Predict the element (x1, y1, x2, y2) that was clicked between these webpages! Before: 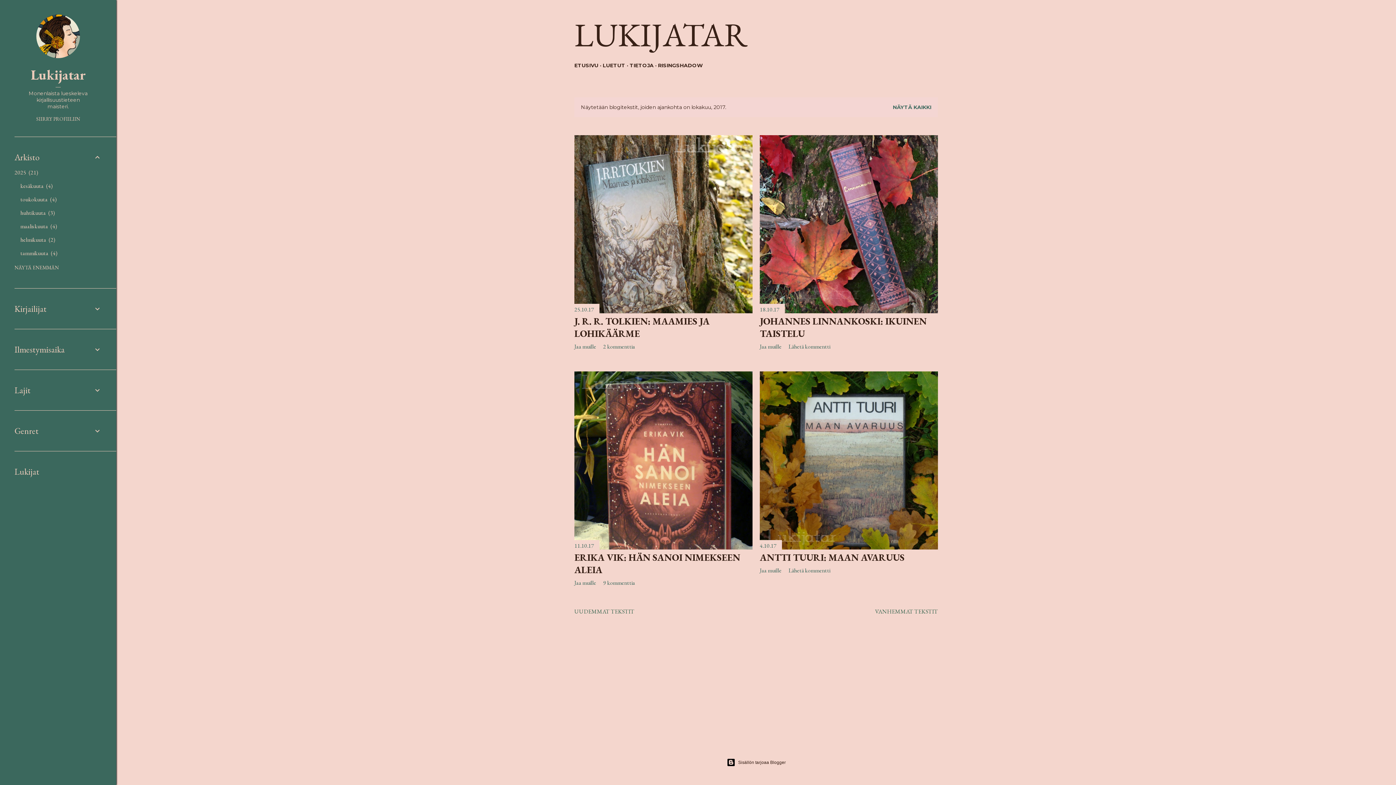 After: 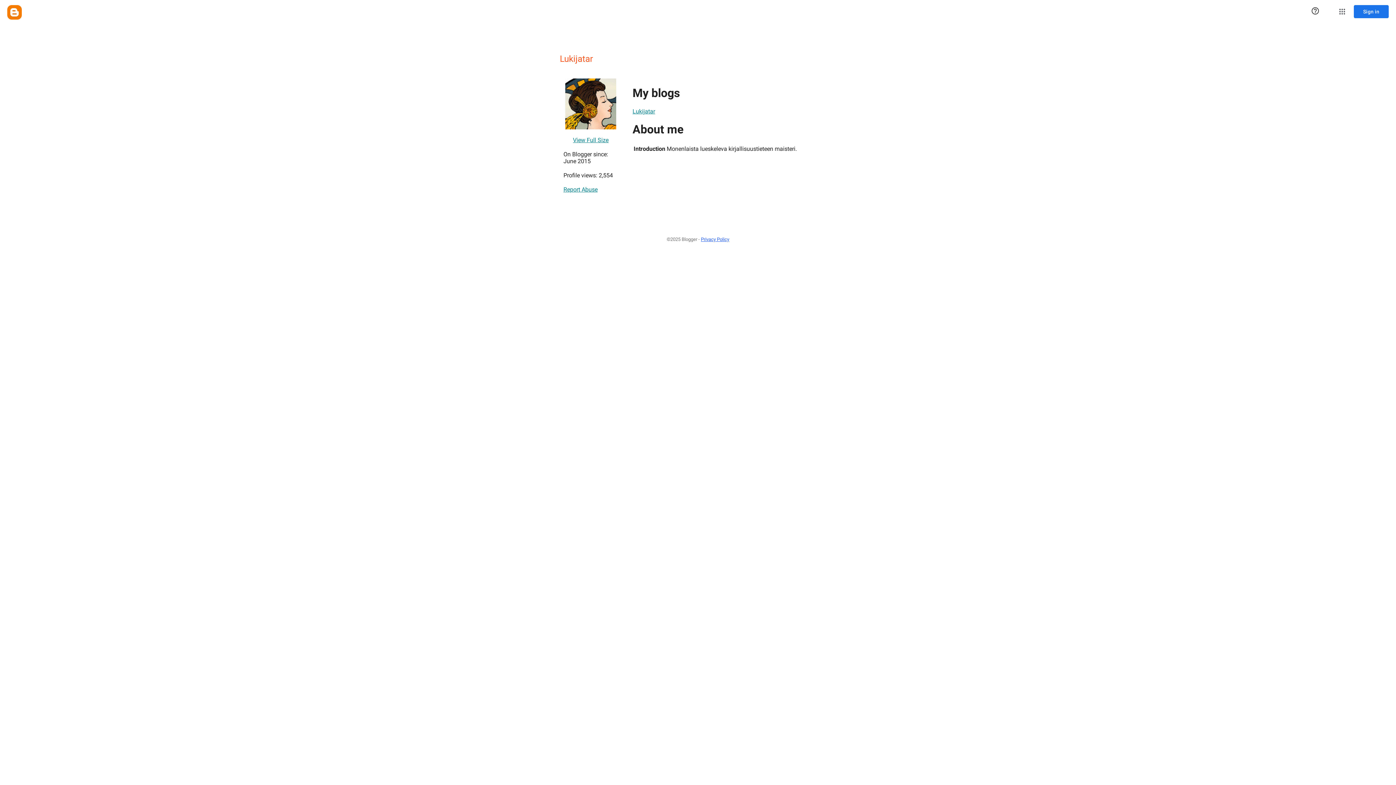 Action: bbox: (14, 115, 101, 122) label: SIIRRY PROFIILIIN